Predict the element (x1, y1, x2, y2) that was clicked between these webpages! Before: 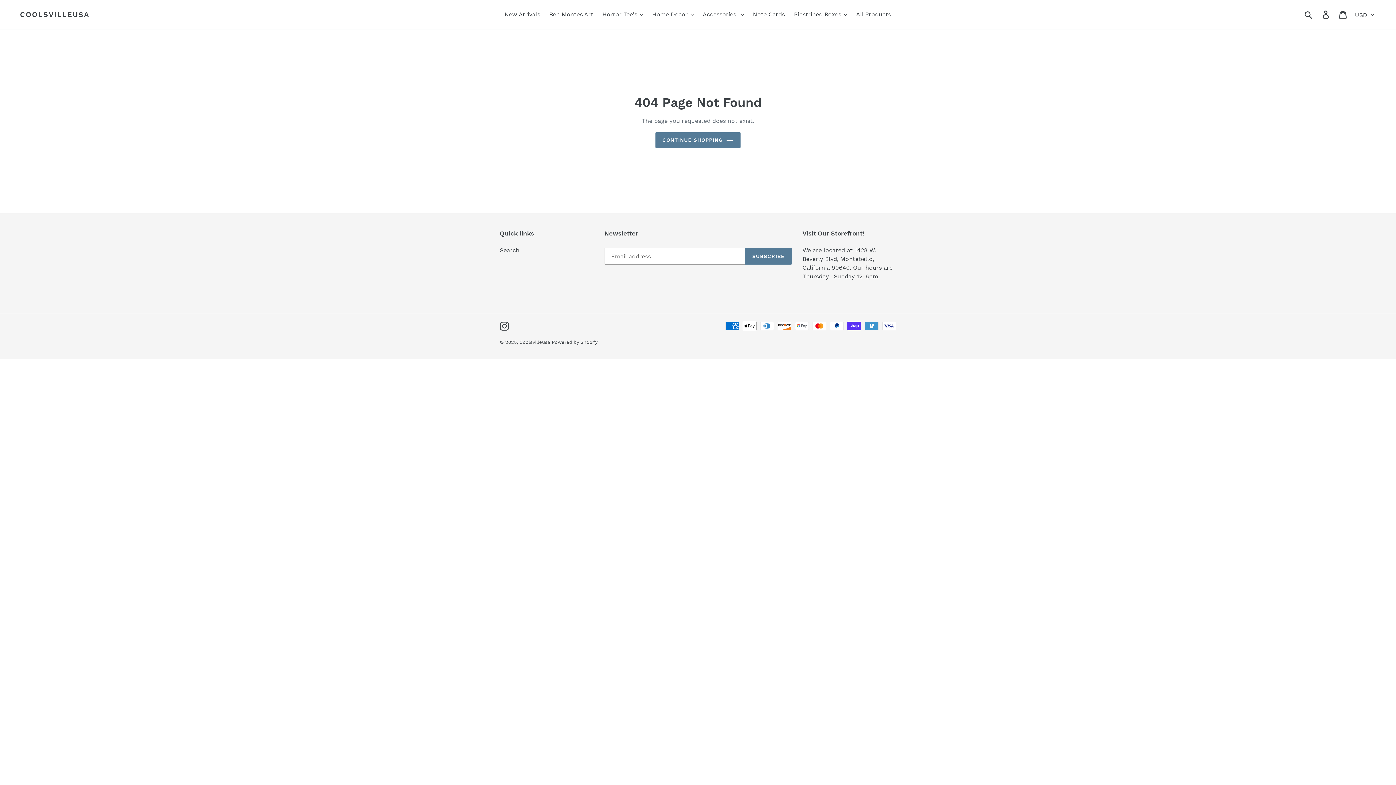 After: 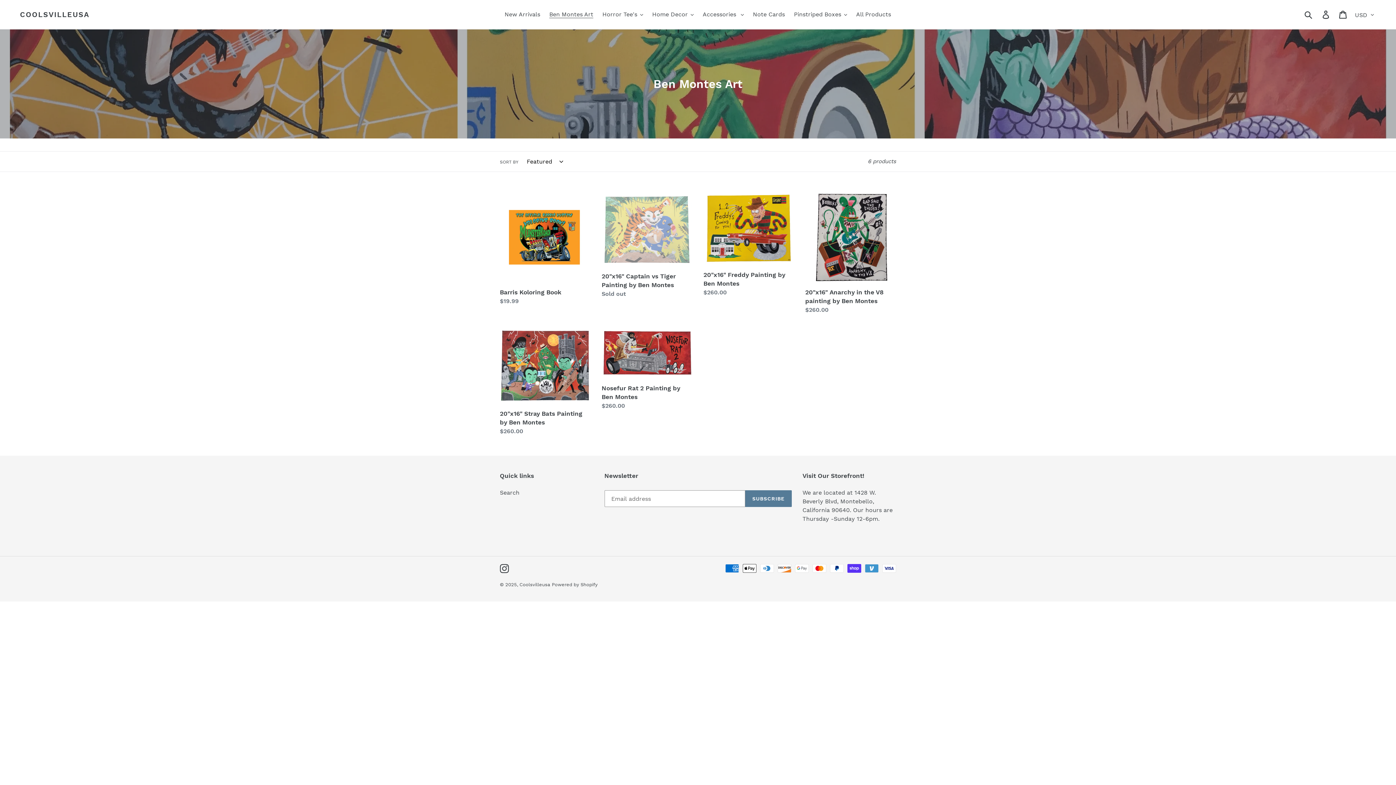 Action: bbox: (545, 9, 597, 20) label: Ben Montes Art